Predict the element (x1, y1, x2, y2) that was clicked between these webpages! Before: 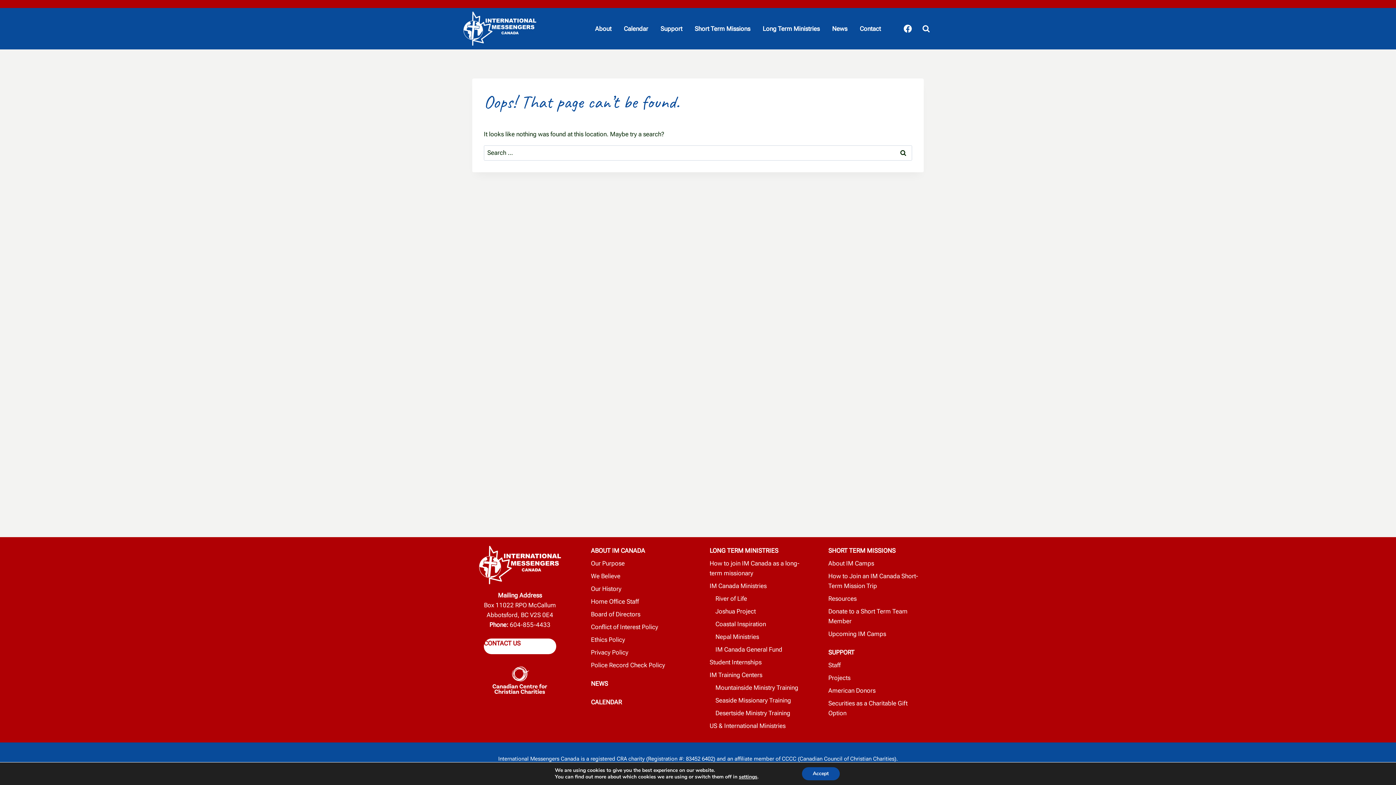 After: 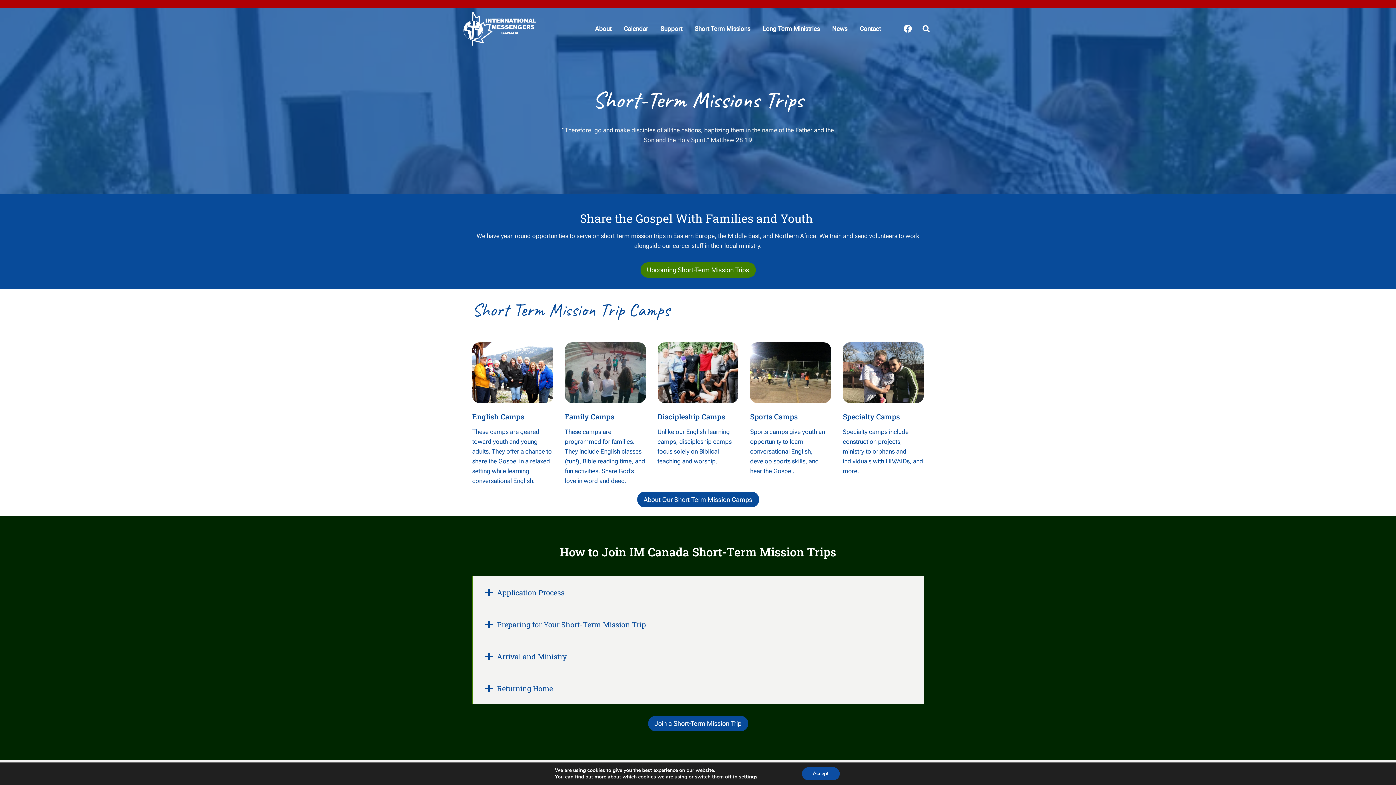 Action: bbox: (688, 23, 756, 33) label: Short Term Missions